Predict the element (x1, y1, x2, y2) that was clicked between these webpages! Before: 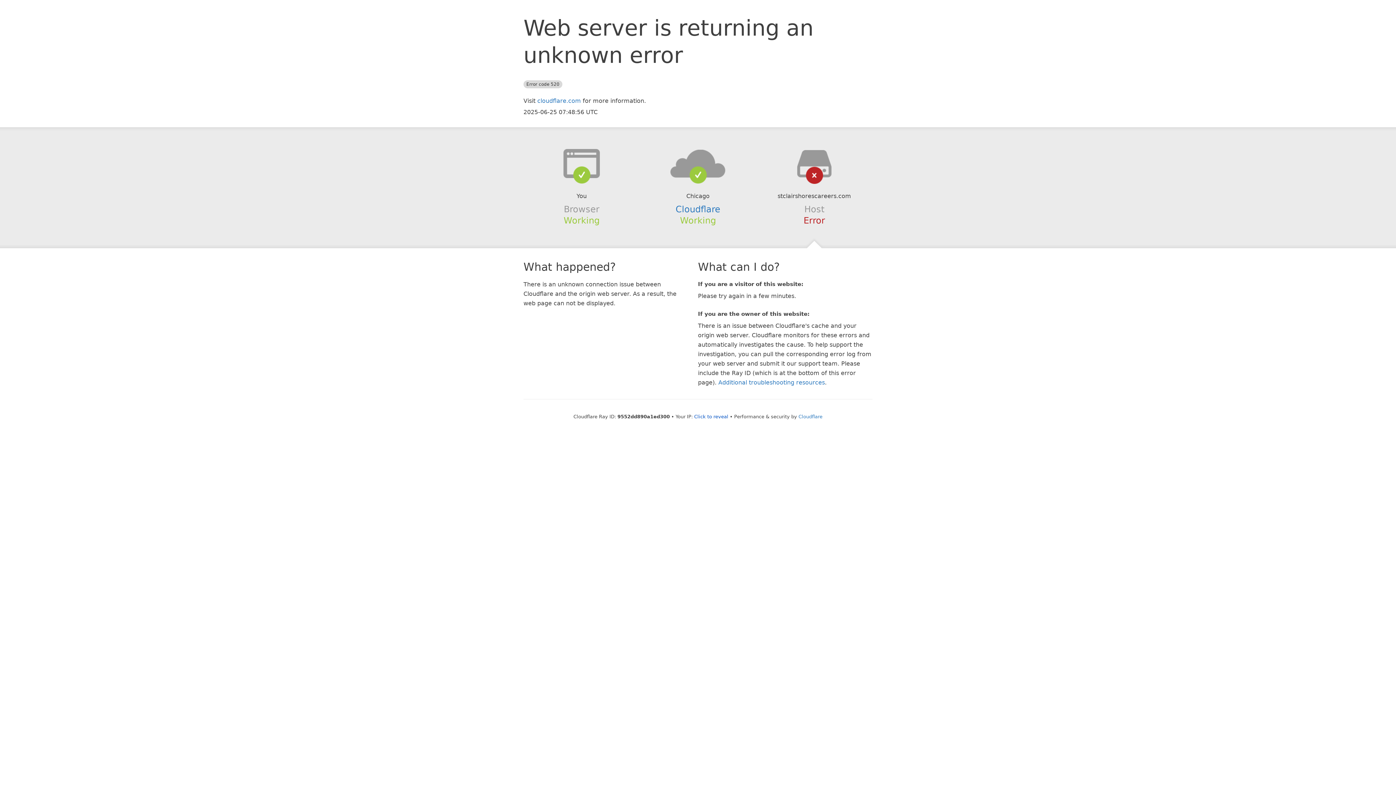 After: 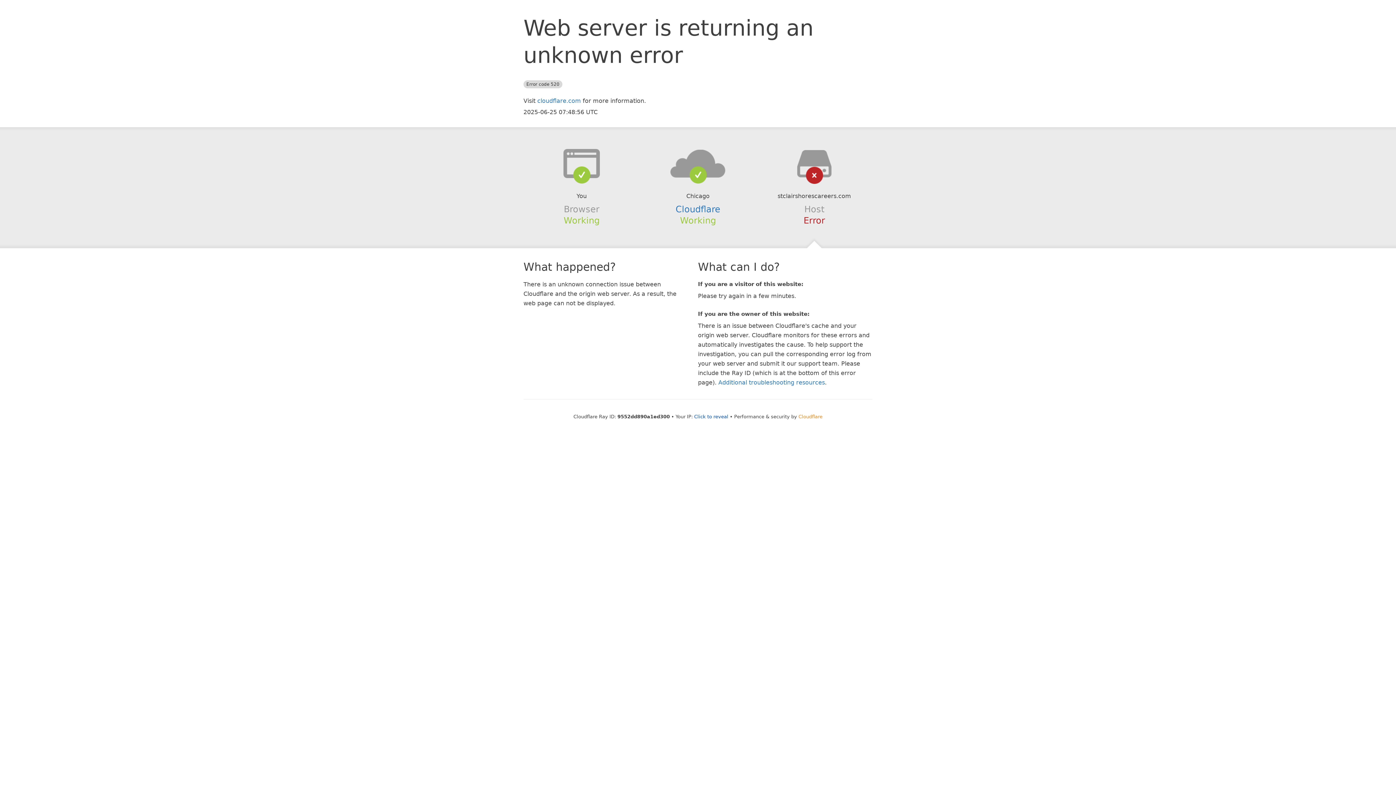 Action: label: Cloudflare bbox: (798, 414, 822, 419)